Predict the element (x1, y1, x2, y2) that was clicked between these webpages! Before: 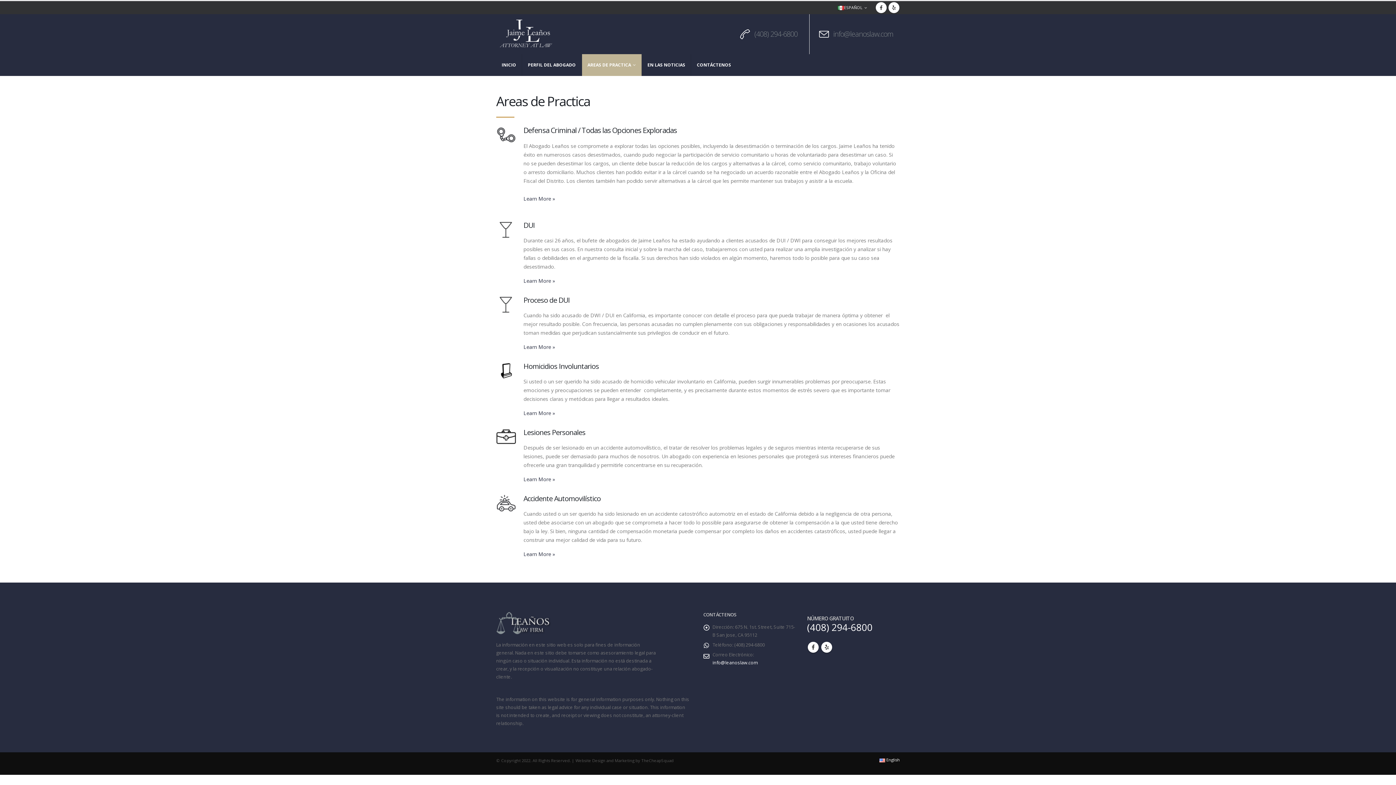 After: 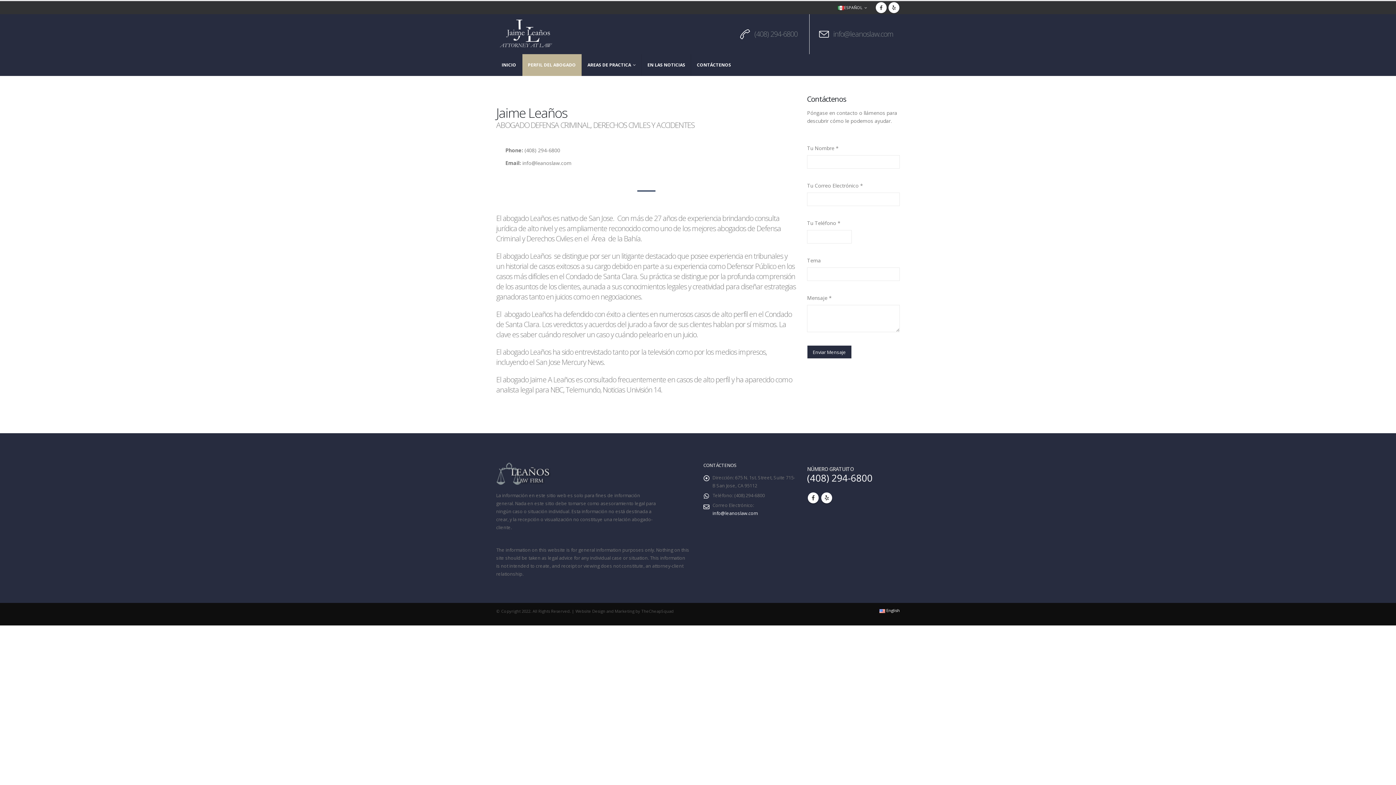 Action: label: PERFIL DEL ABOGADO bbox: (522, 54, 581, 76)